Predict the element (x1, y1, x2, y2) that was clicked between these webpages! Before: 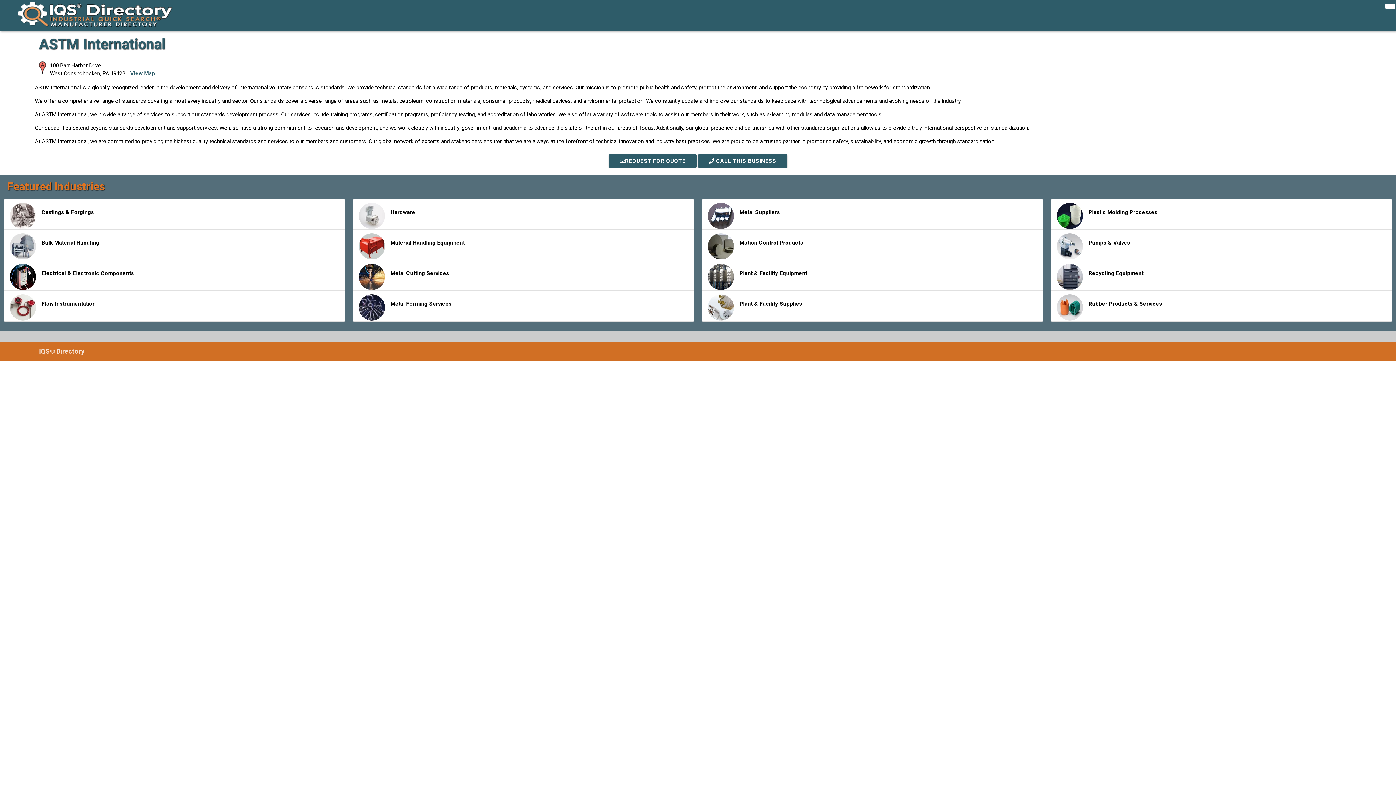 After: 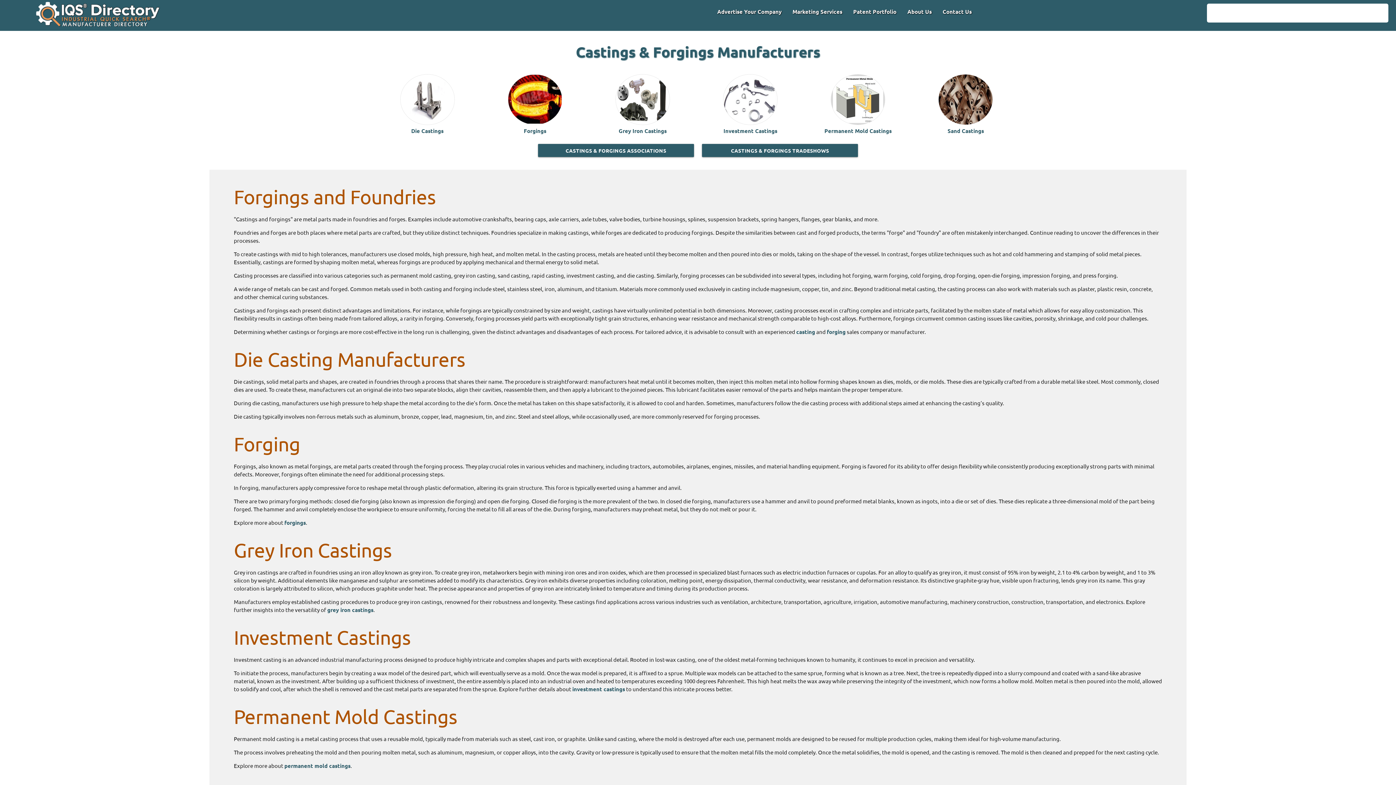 Action: label: Castings & Forgings bbox: (4, 199, 344, 229)